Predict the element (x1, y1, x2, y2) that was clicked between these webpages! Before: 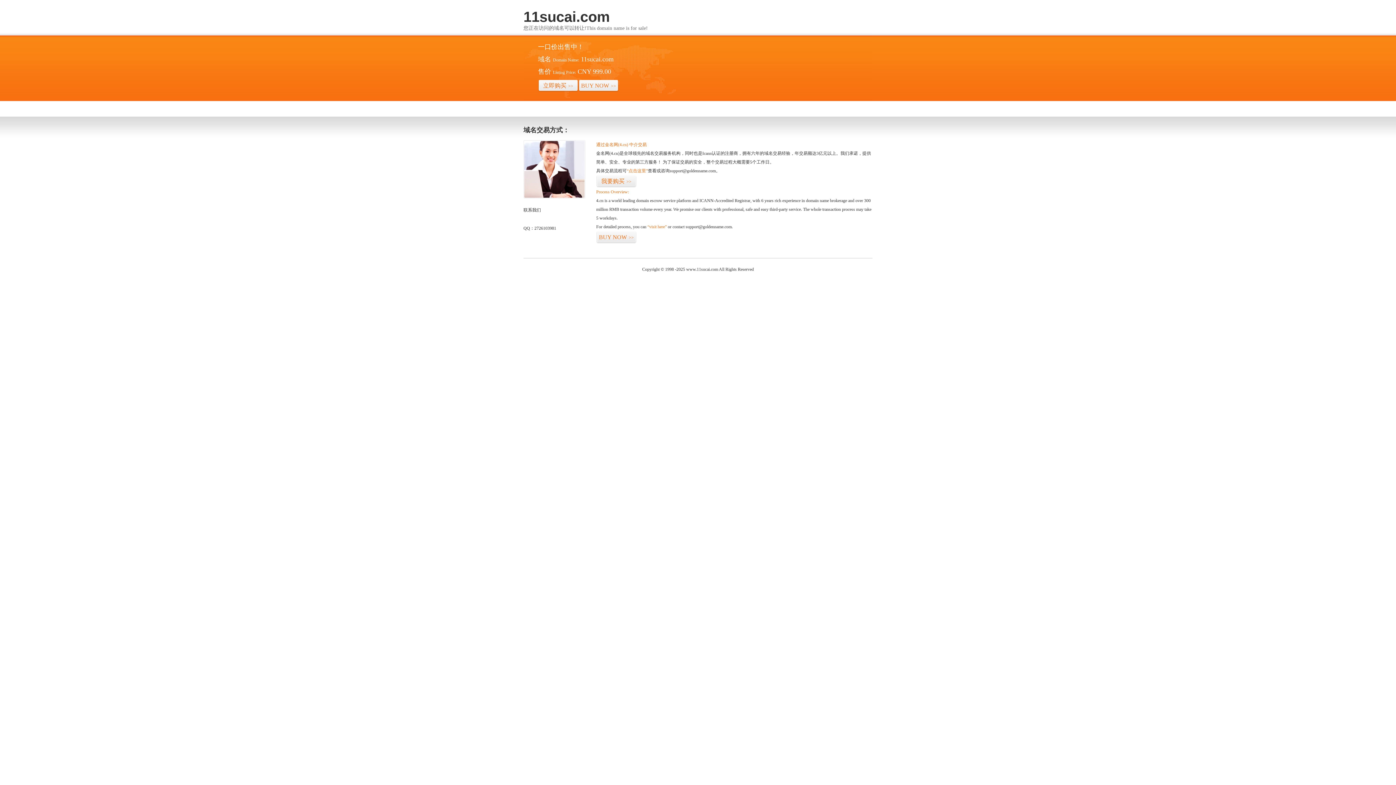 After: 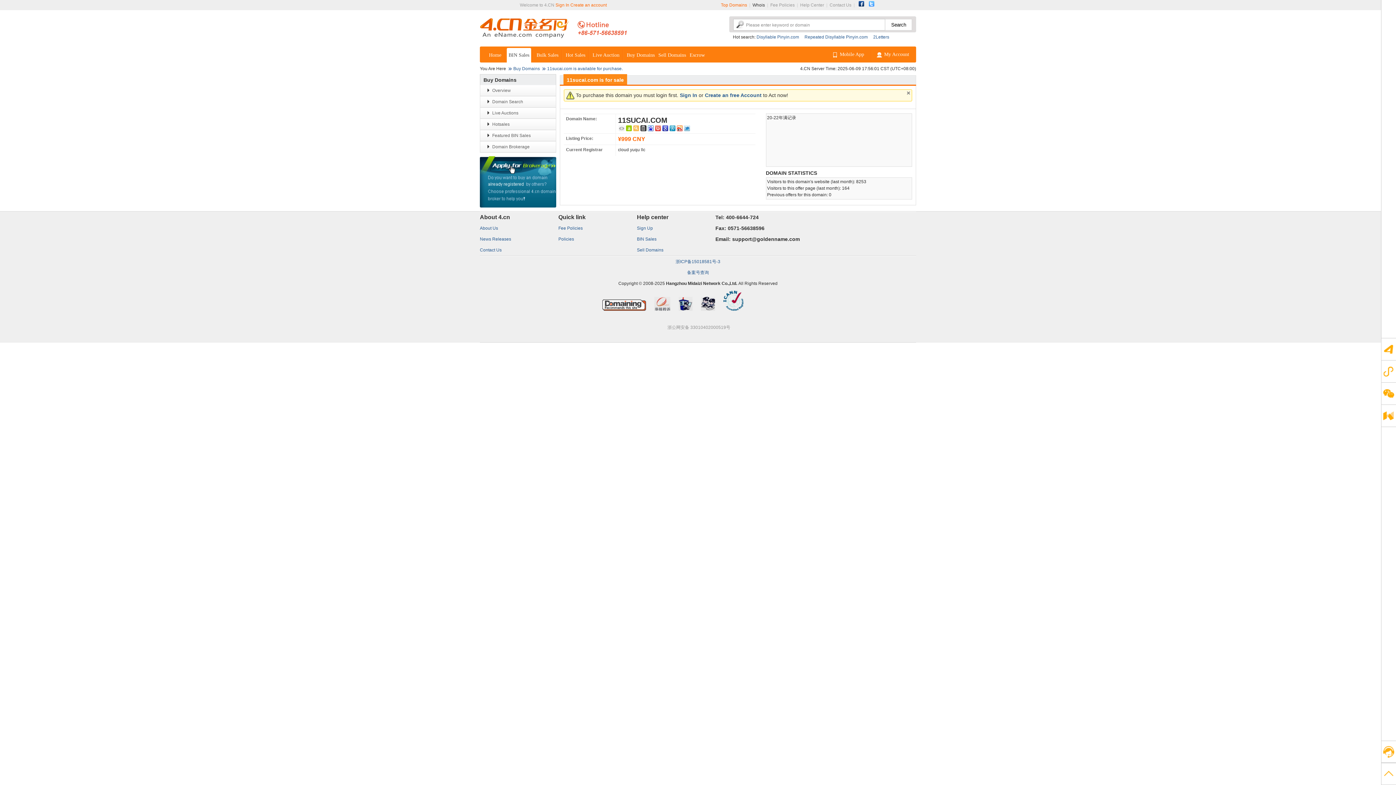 Action: label: “点击这里” bbox: (626, 168, 648, 173)